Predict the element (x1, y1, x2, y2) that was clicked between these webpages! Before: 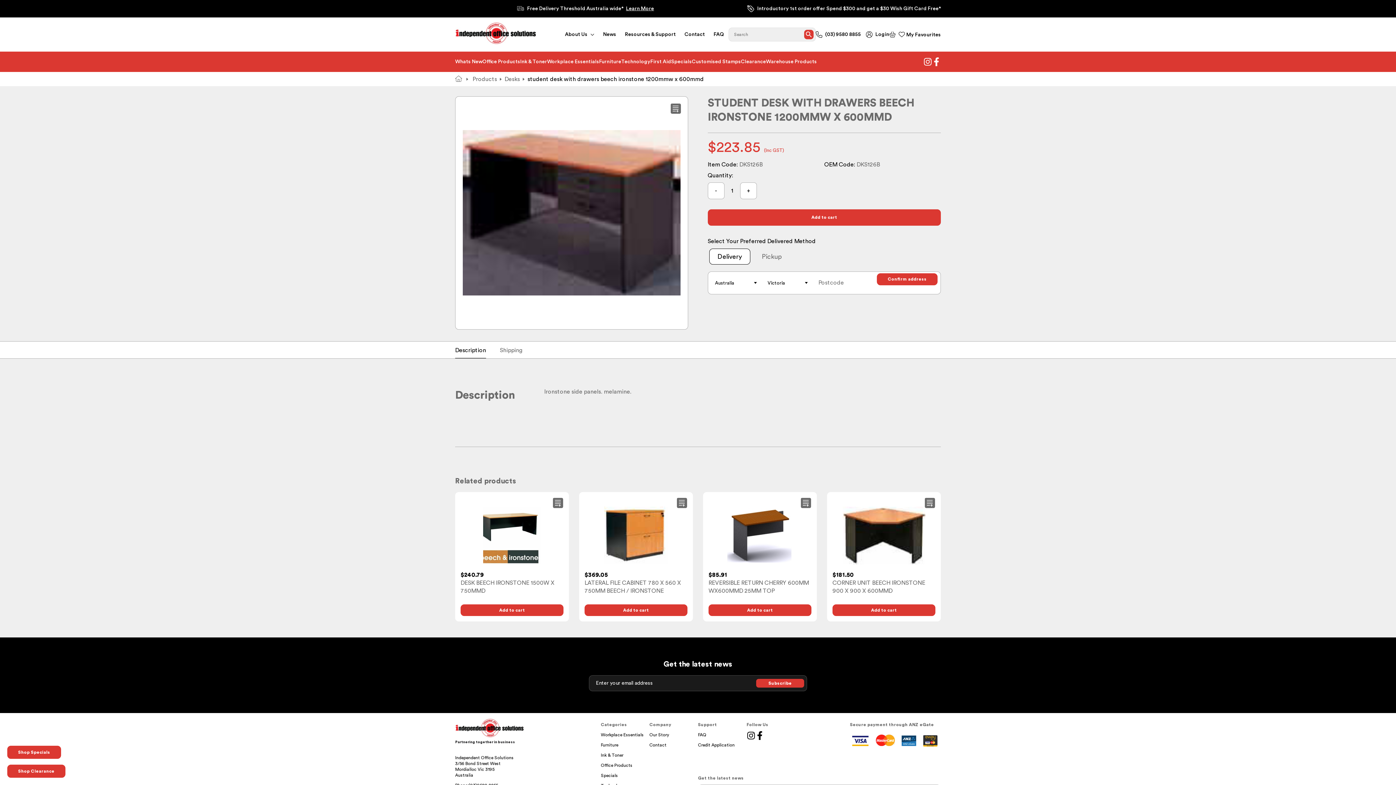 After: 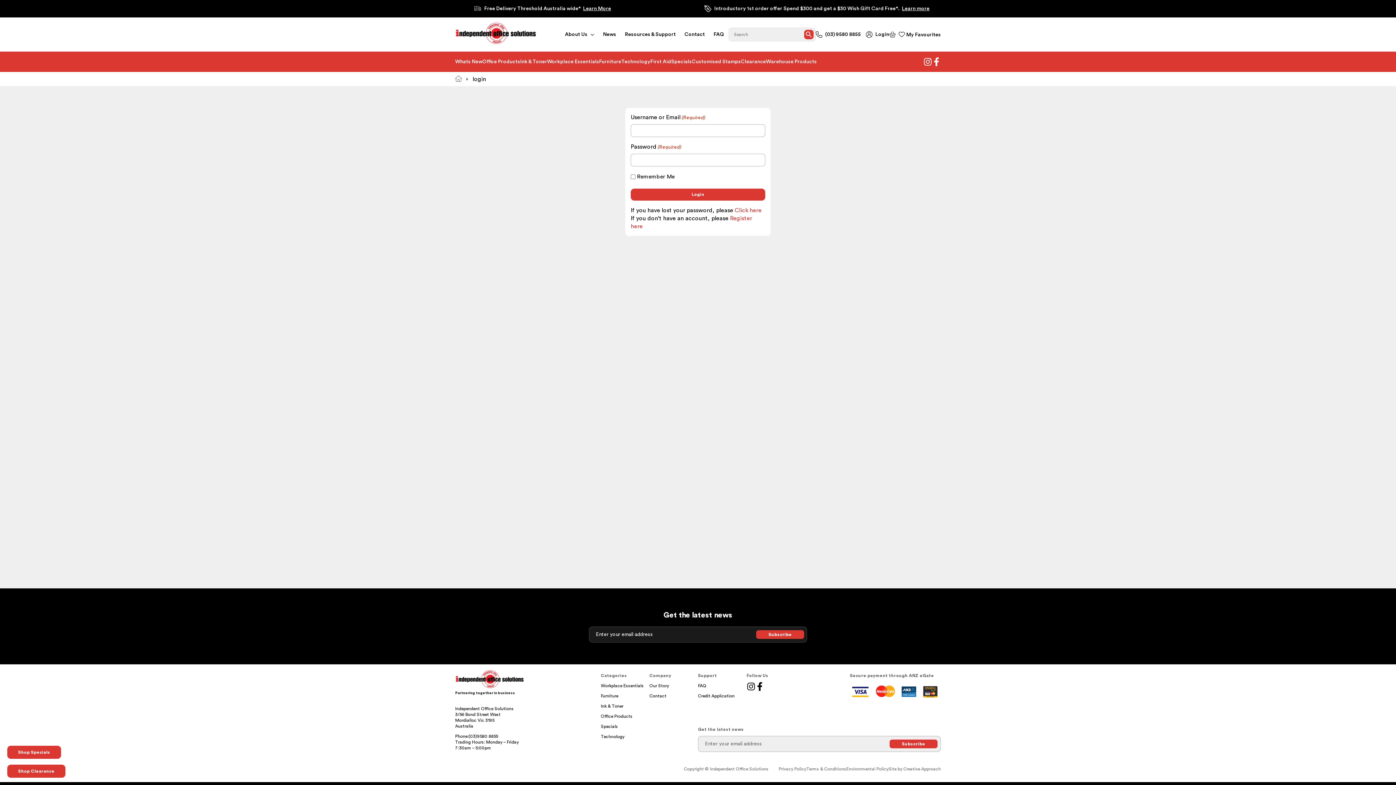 Action: bbox: (677, 498, 687, 508)